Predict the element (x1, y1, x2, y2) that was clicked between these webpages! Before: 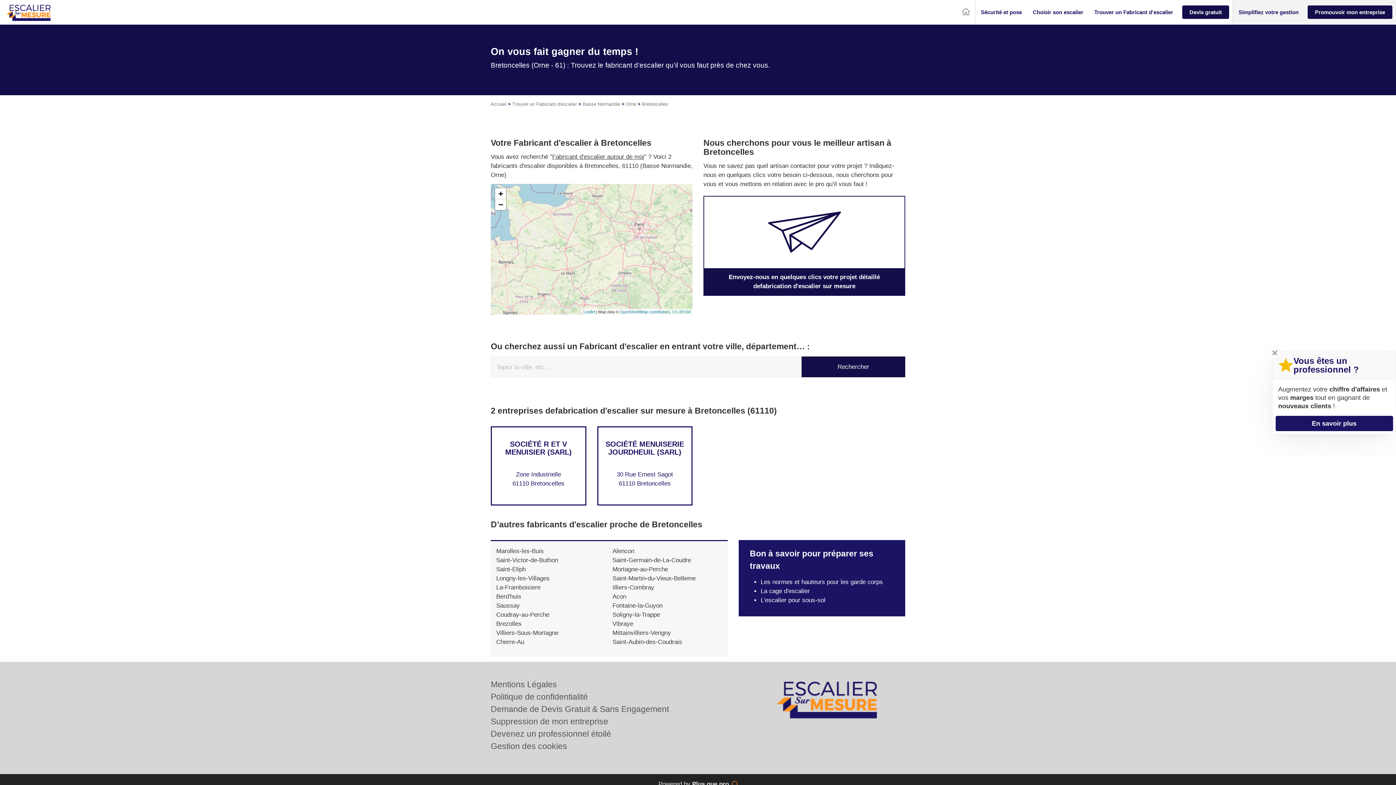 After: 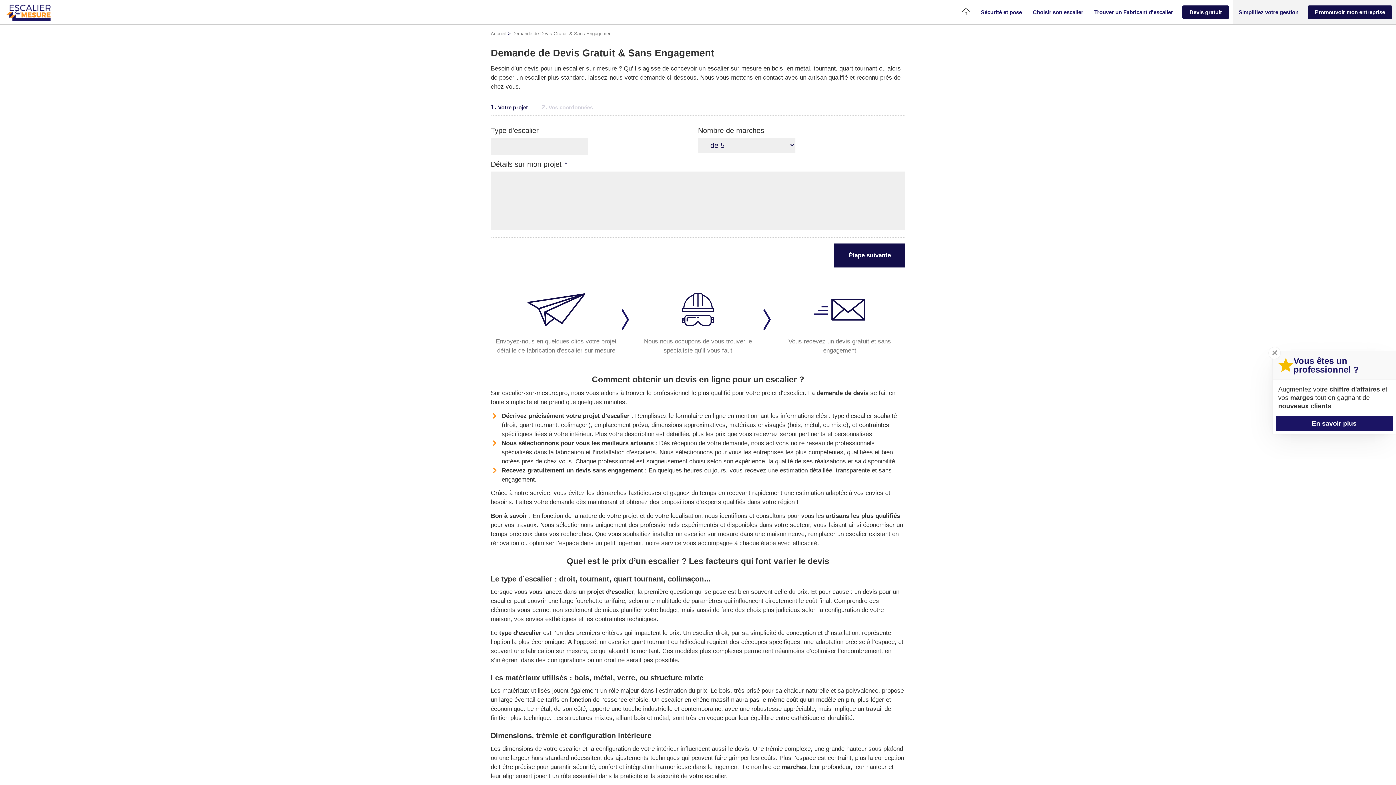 Action: bbox: (1182, 5, 1229, 18) label: Devis gratuit